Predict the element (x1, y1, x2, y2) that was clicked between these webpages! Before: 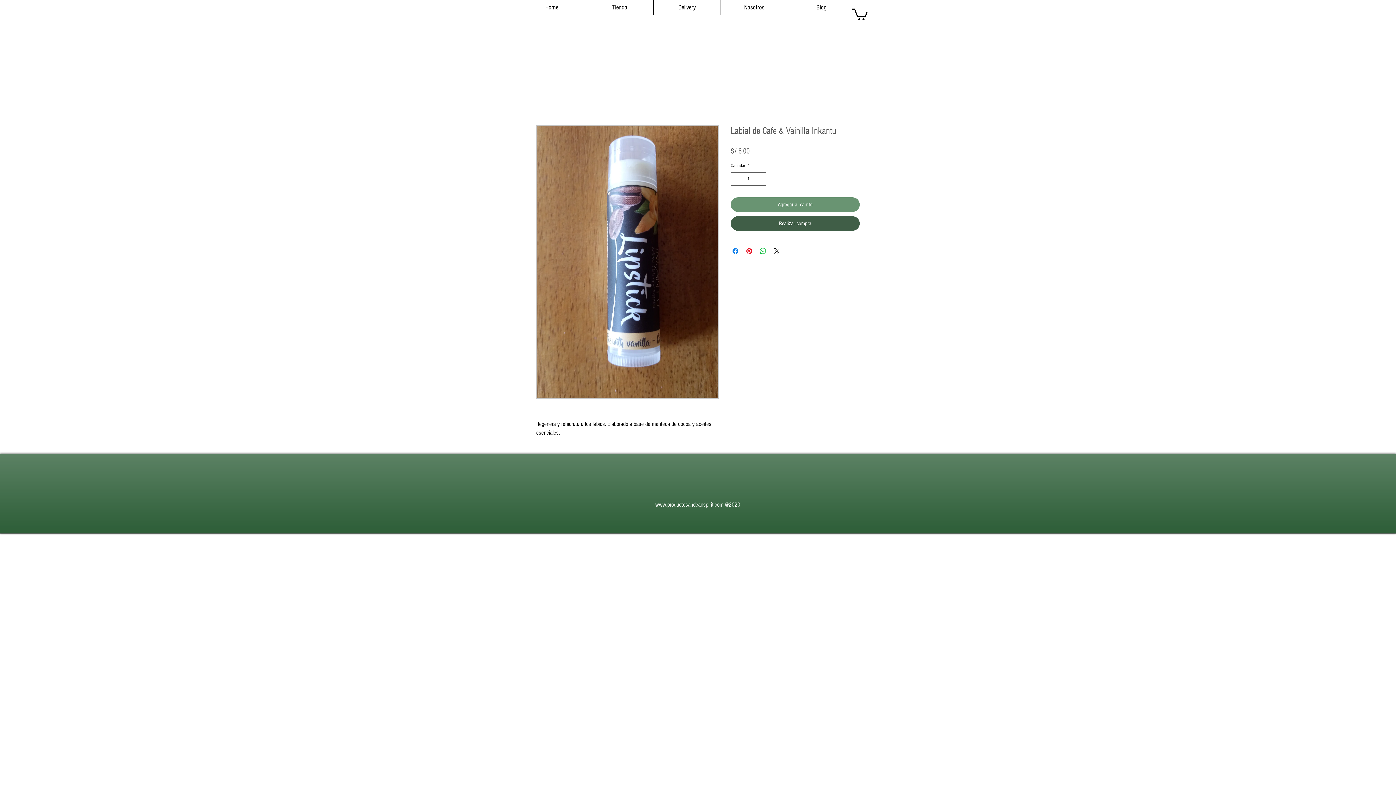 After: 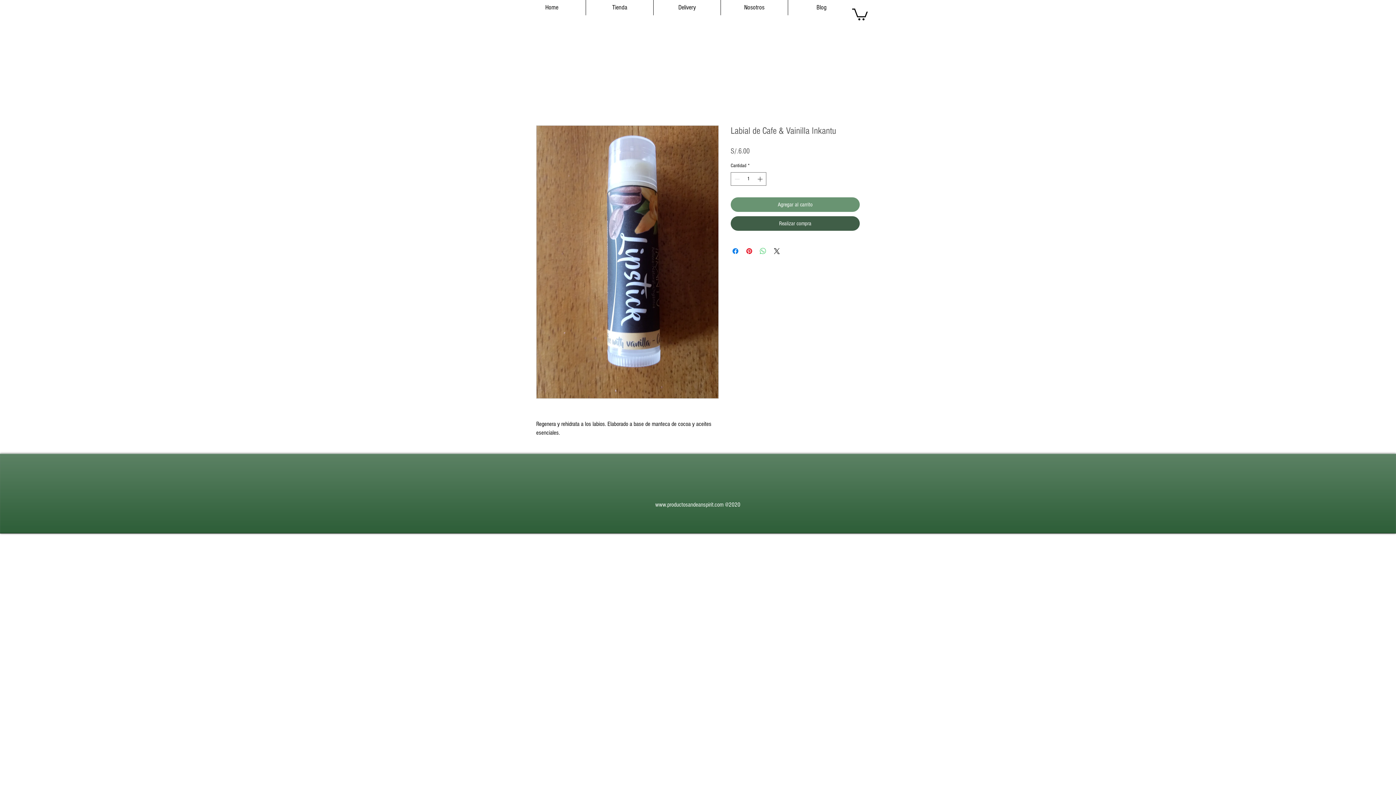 Action: label: Compartir en WhatsApp bbox: (758, 246, 767, 255)